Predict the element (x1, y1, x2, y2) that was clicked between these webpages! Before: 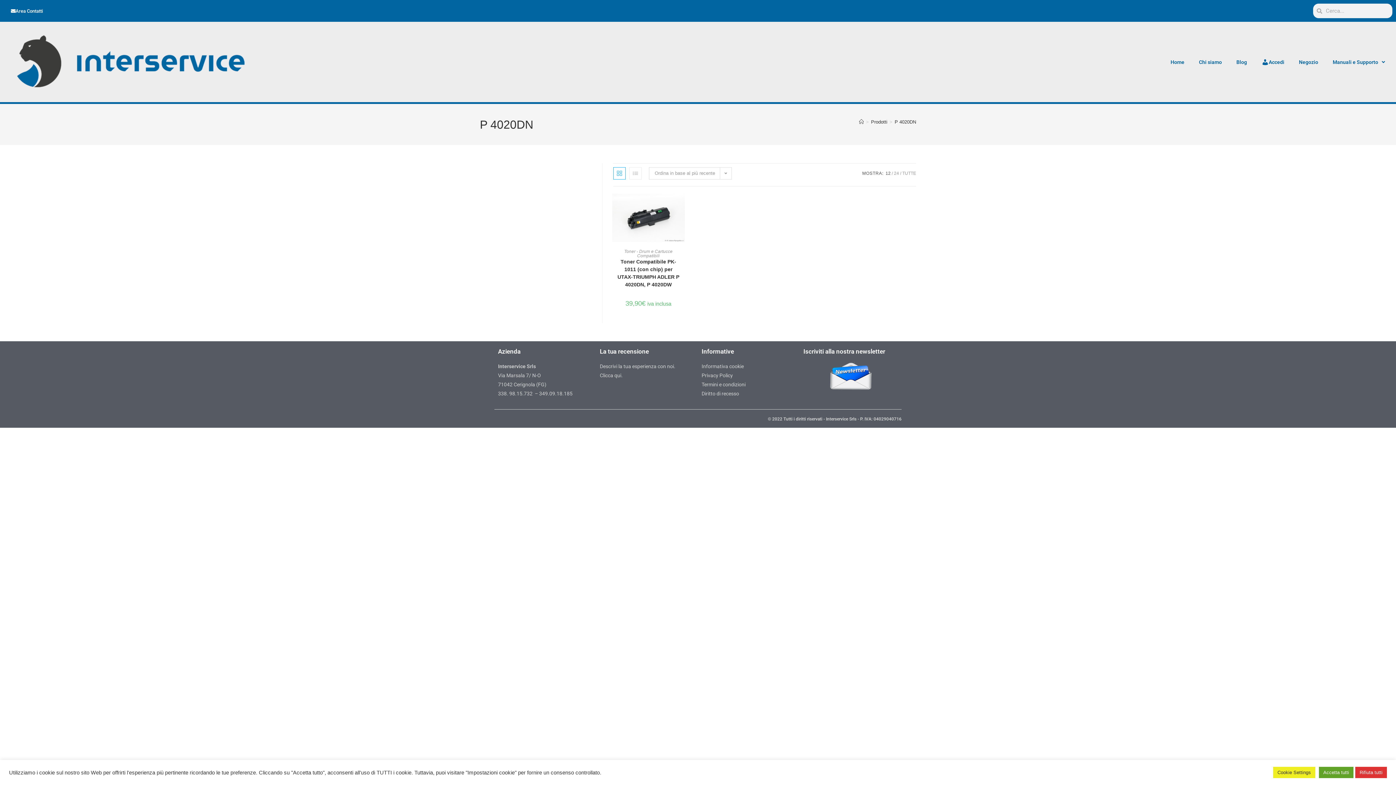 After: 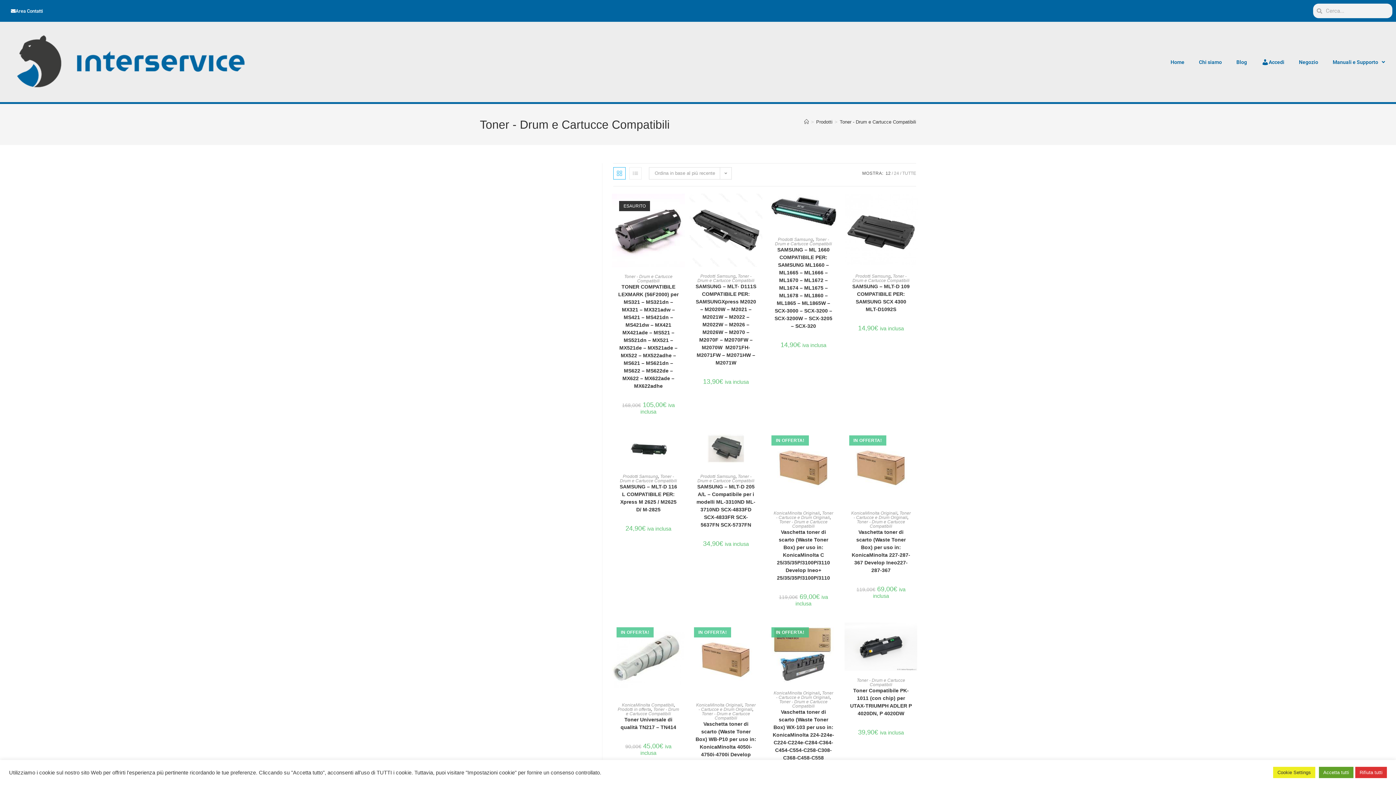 Action: bbox: (624, 249, 672, 258) label: Toner - Drum e Cartucce Compatibili